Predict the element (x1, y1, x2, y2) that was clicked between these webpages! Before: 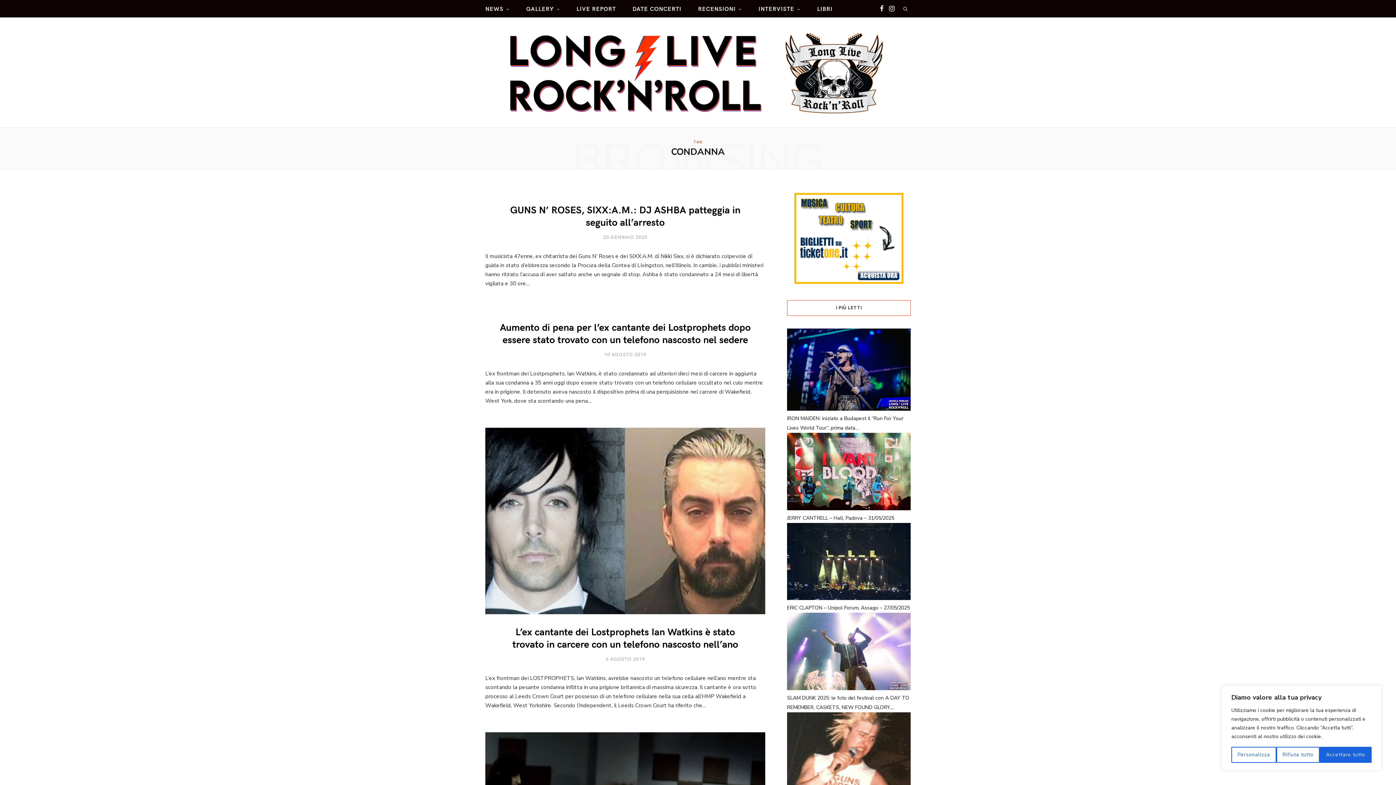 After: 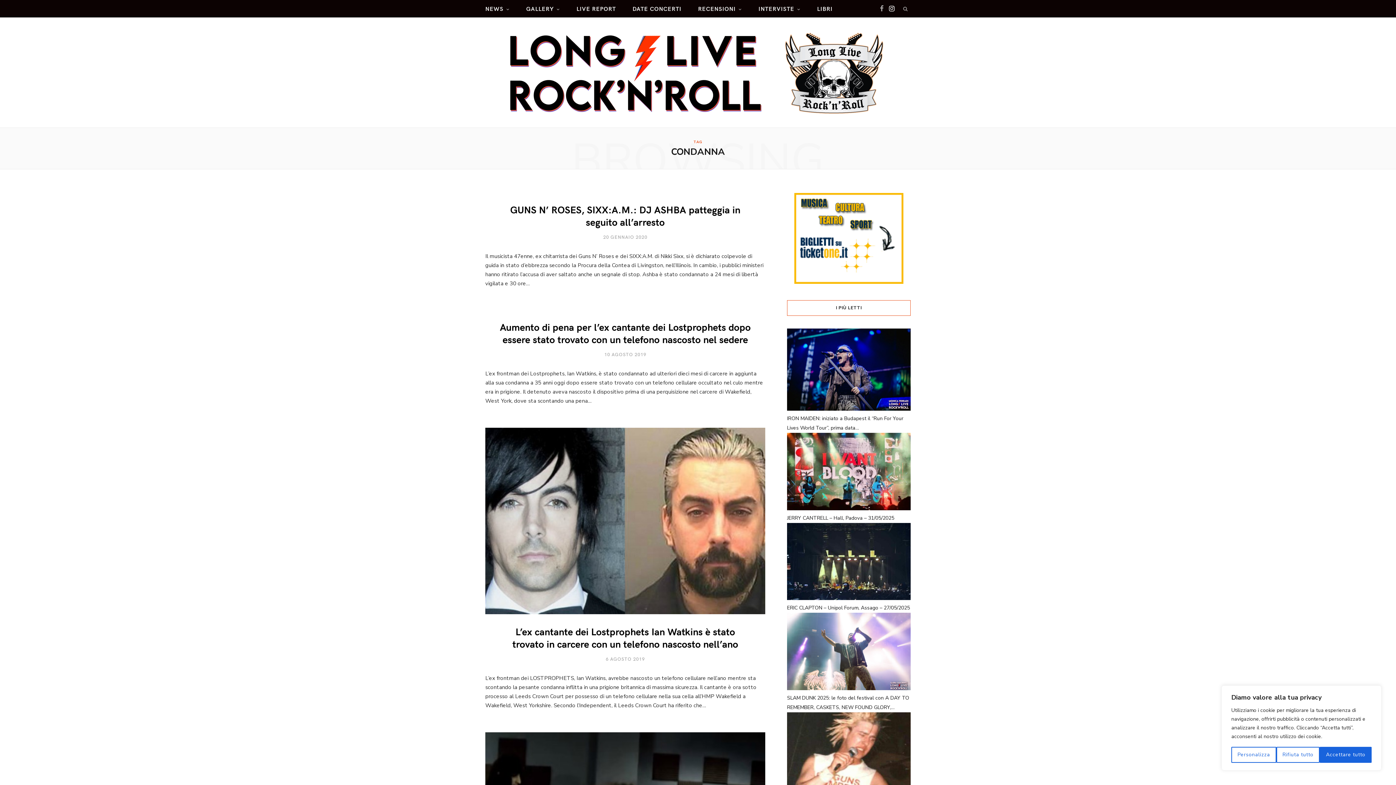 Action: label: Facebook bbox: (877, 0, 886, 17)